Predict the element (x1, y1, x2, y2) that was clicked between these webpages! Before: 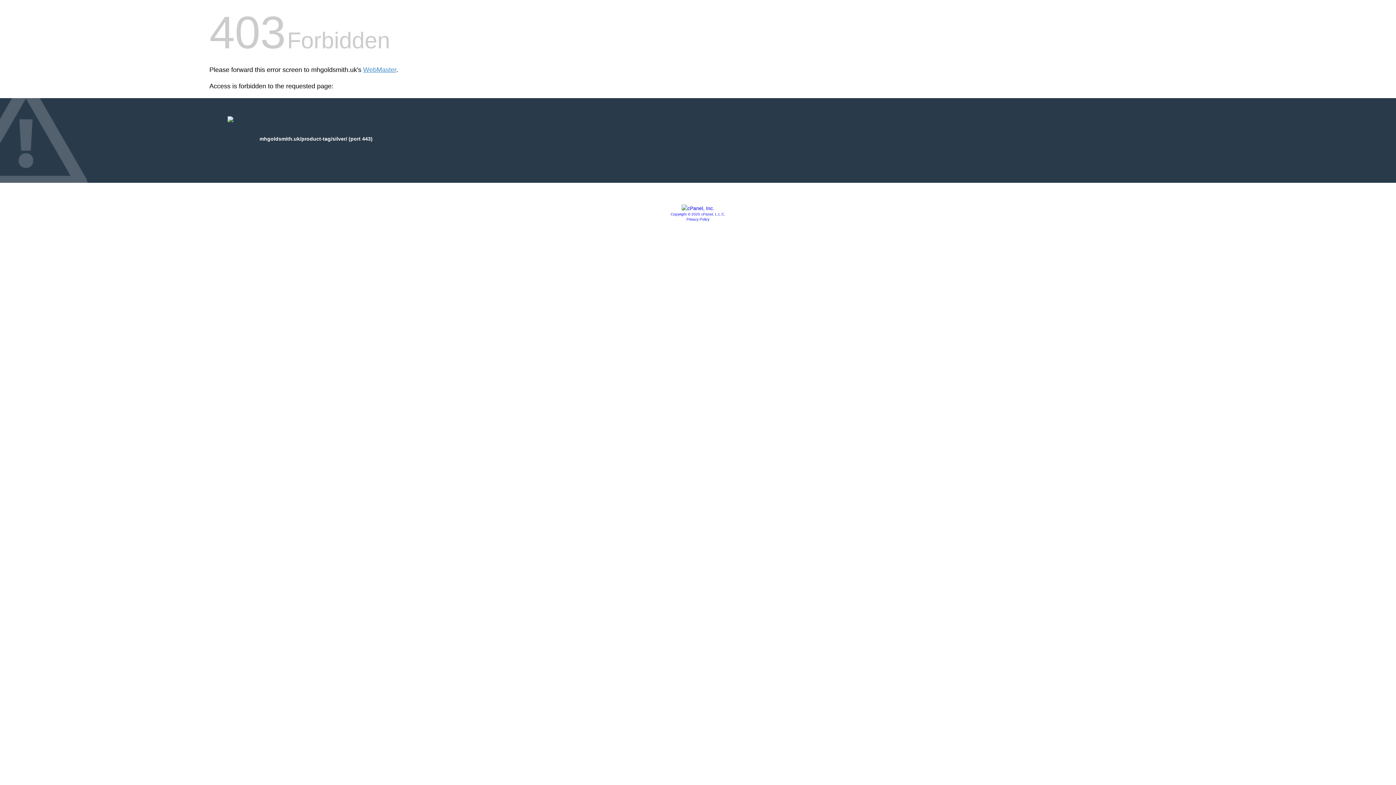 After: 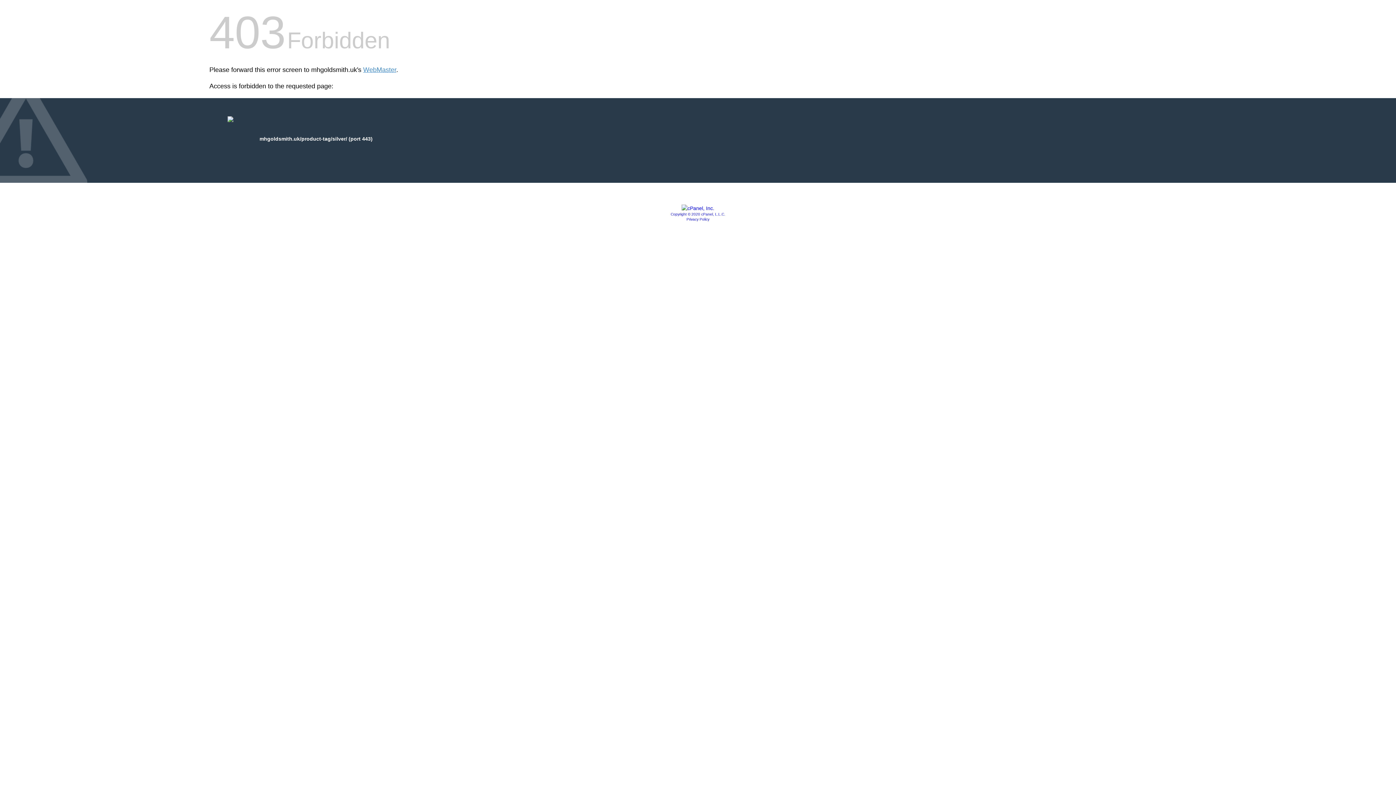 Action: bbox: (686, 217, 709, 221) label: Privacy Policy